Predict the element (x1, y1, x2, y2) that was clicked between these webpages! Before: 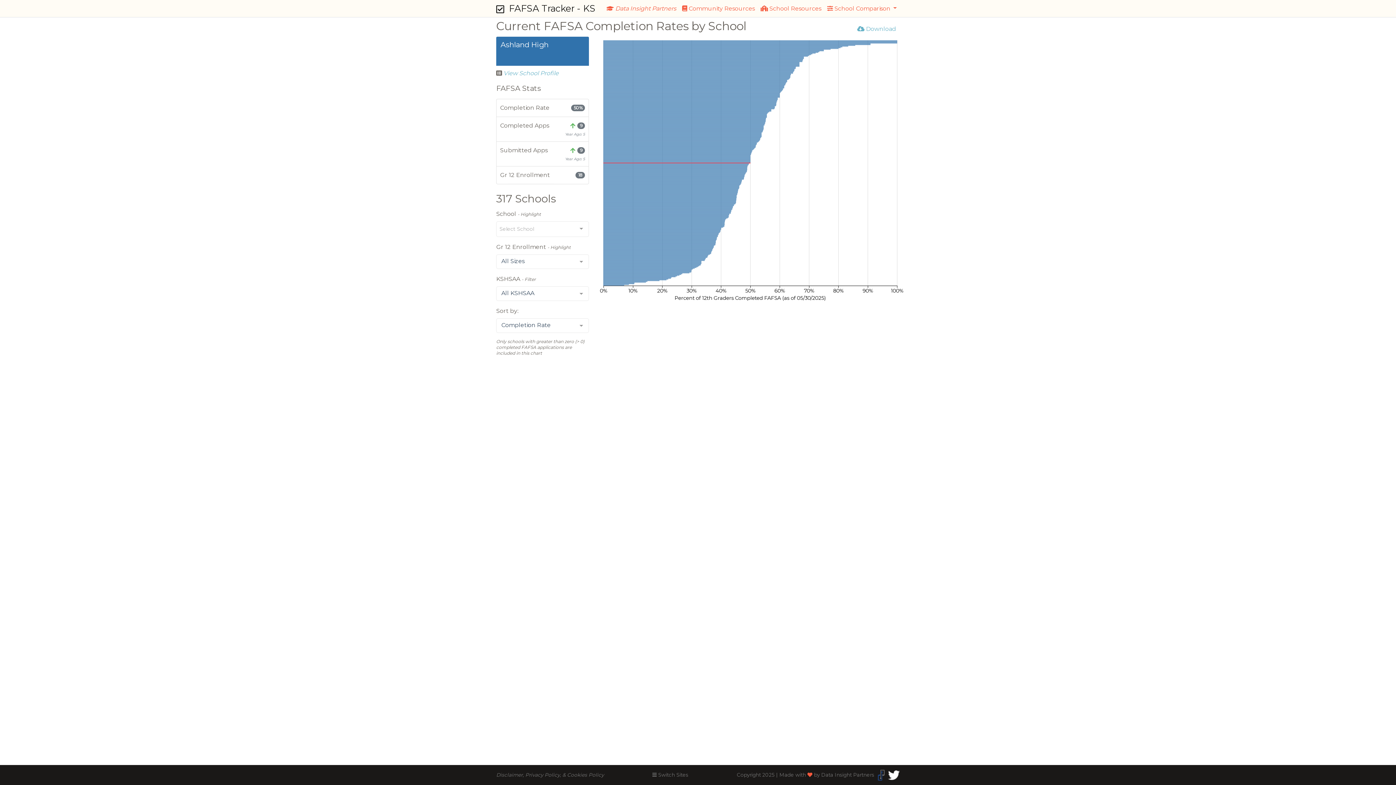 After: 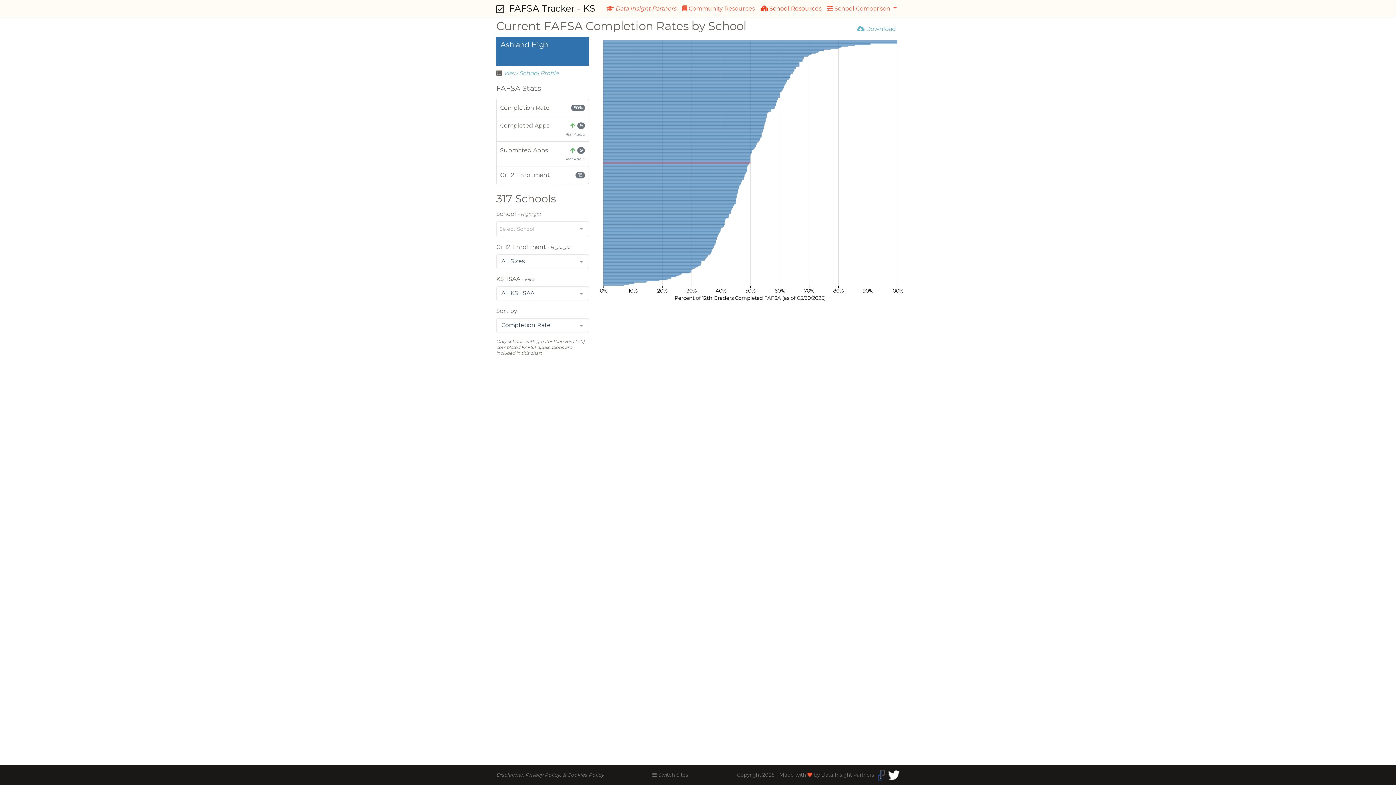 Action: label:  School Resources bbox: (757, 1, 824, 15)